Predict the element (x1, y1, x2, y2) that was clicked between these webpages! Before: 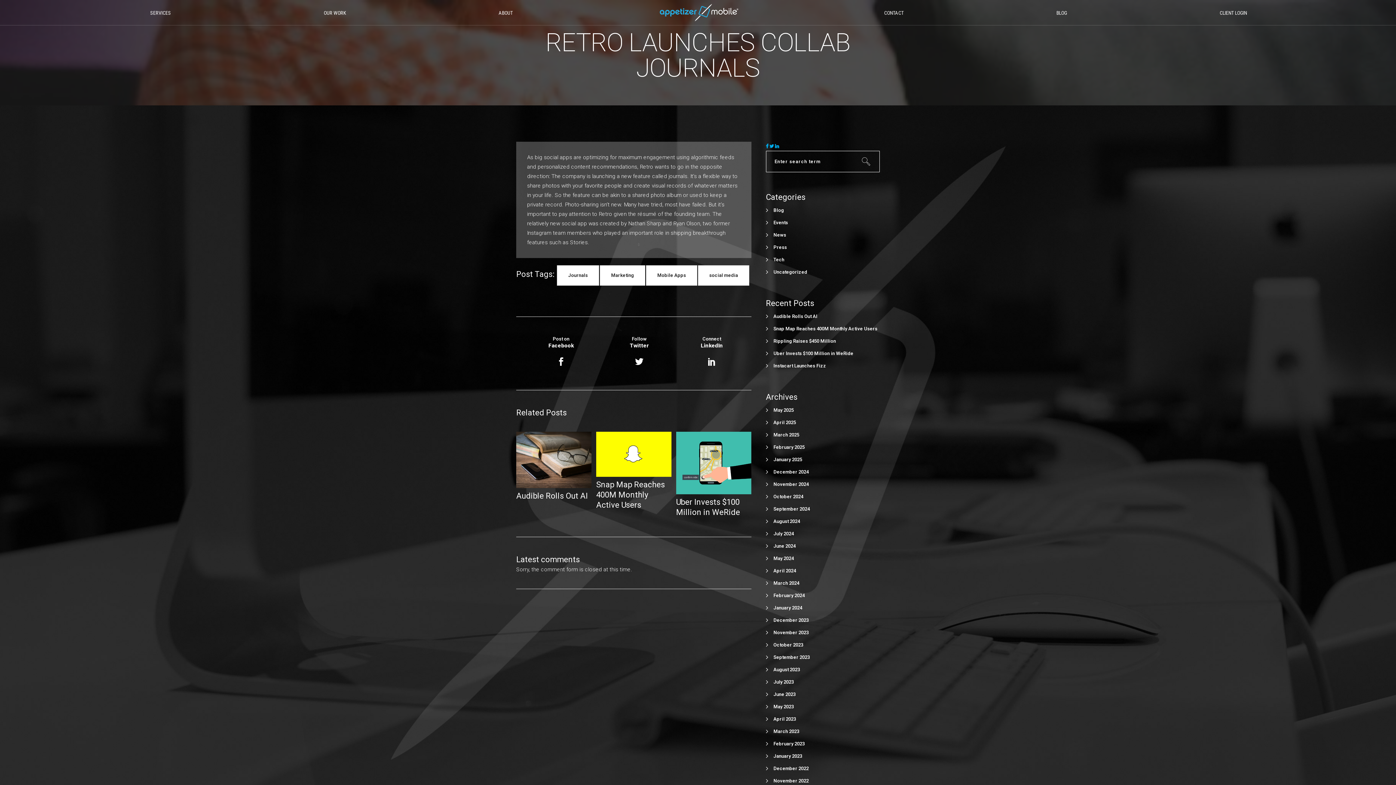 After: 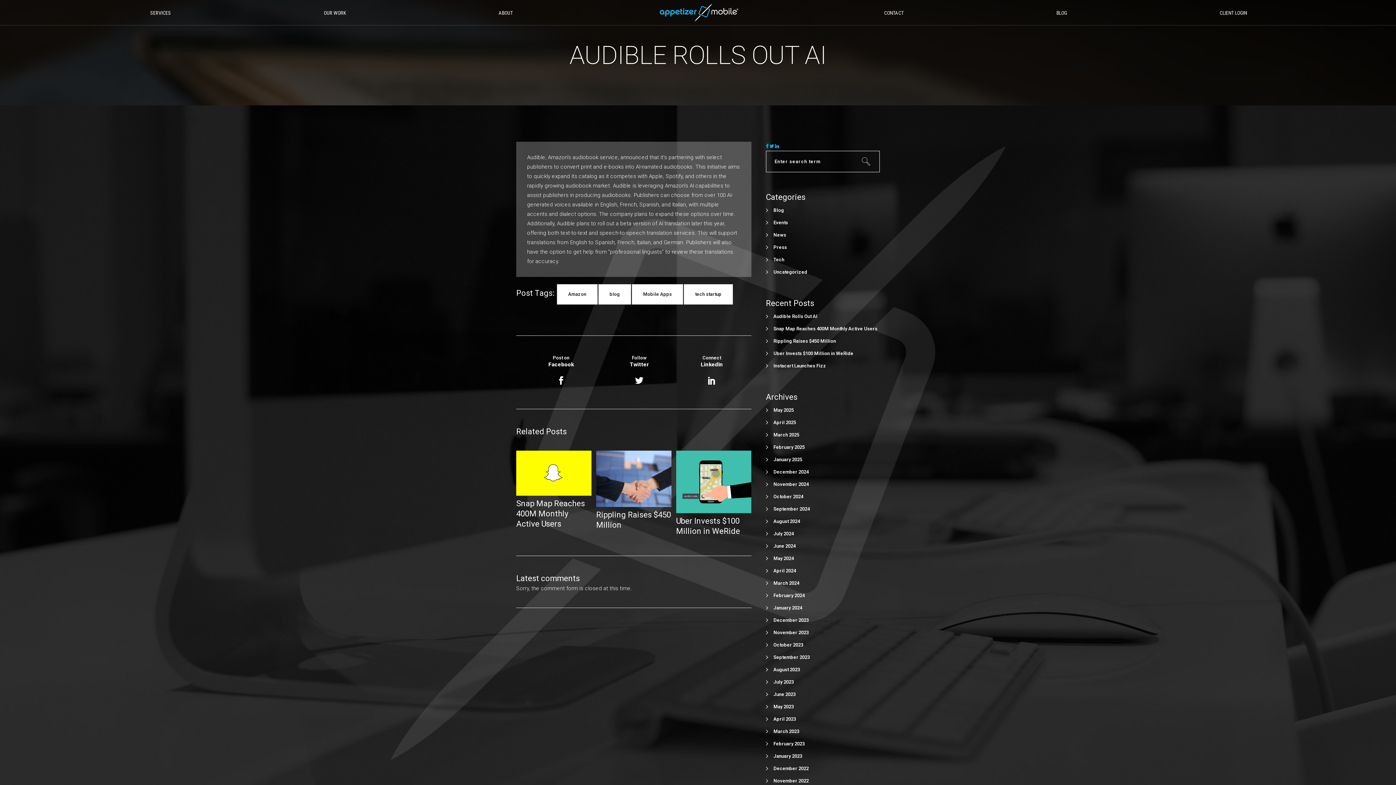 Action: bbox: (516, 491, 591, 501) label: Audible Rolls Out AI